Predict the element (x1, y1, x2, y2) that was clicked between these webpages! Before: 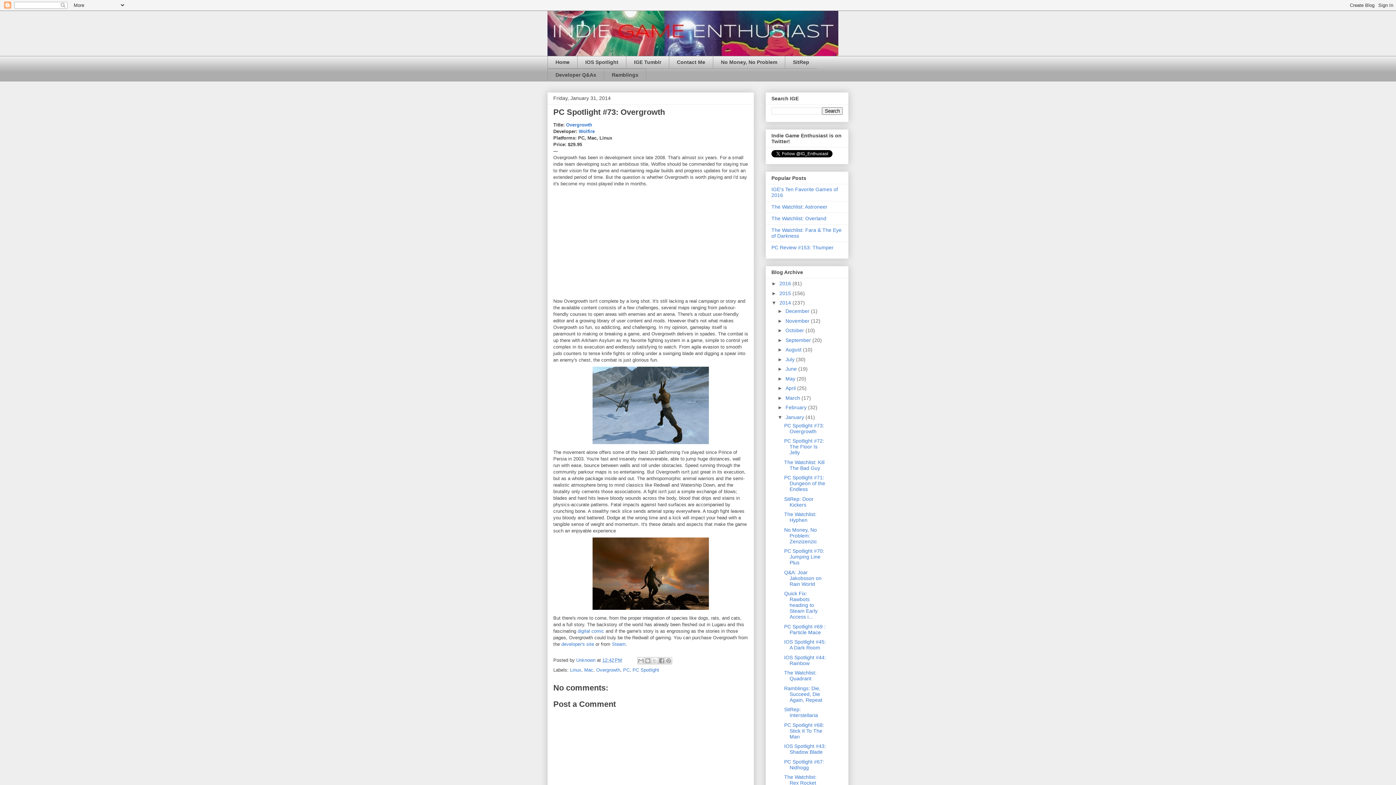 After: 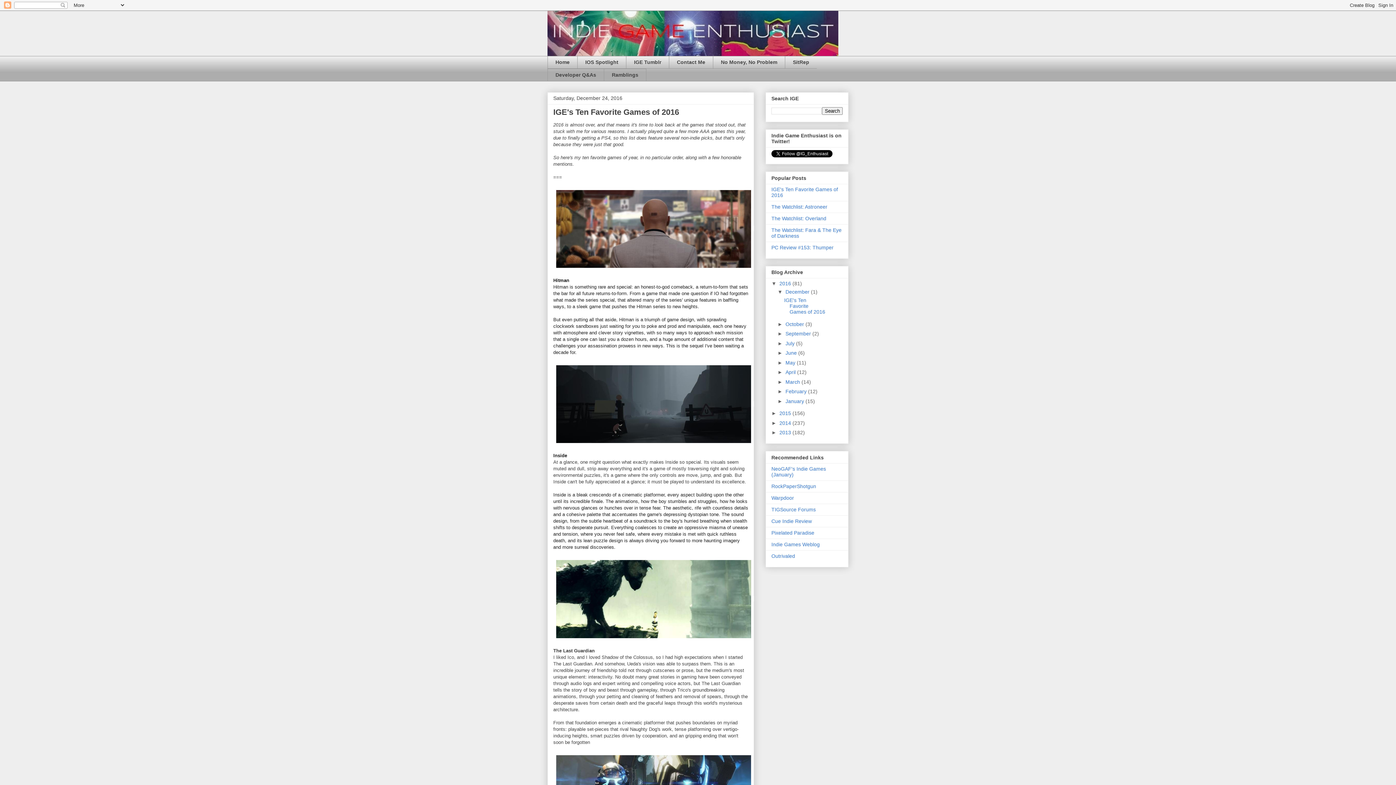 Action: bbox: (779, 280, 792, 286) label: 2016 